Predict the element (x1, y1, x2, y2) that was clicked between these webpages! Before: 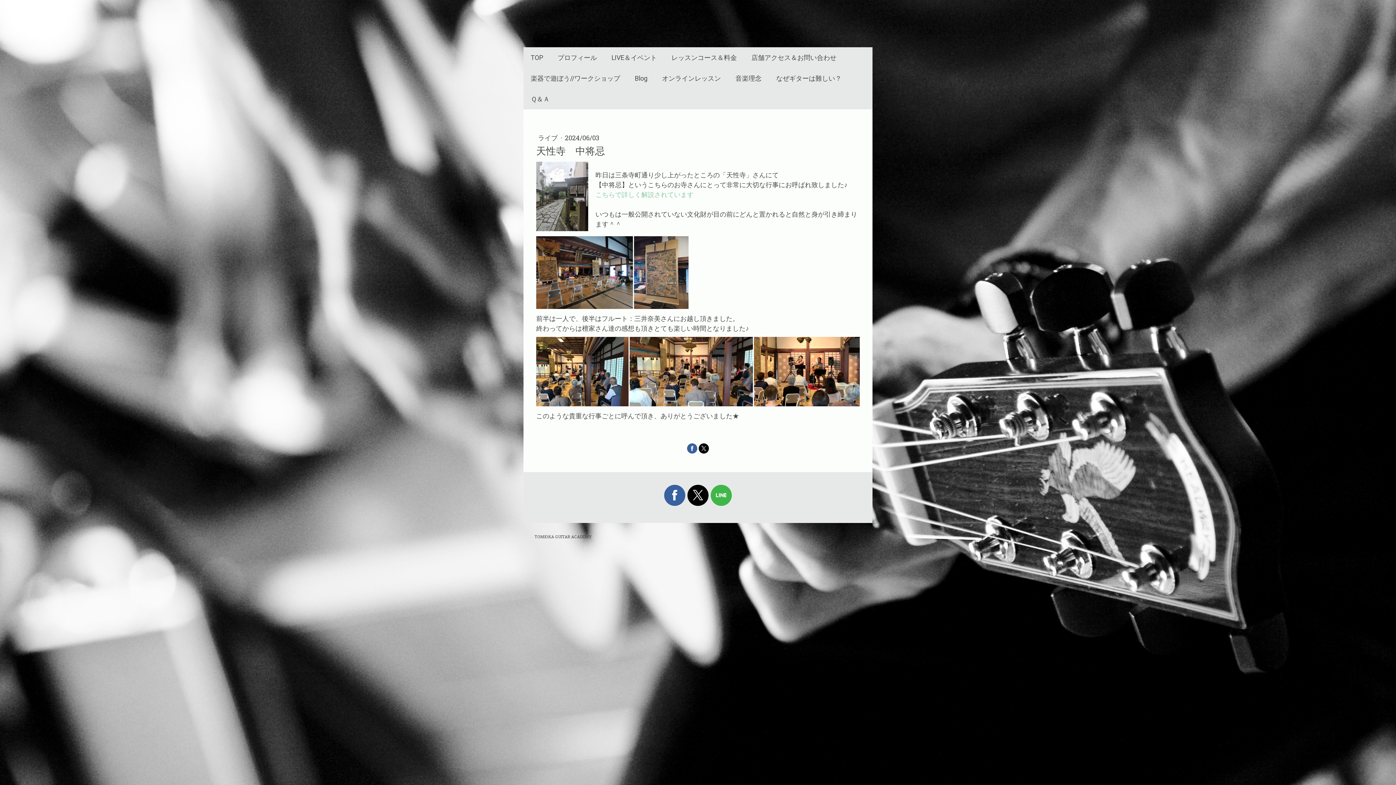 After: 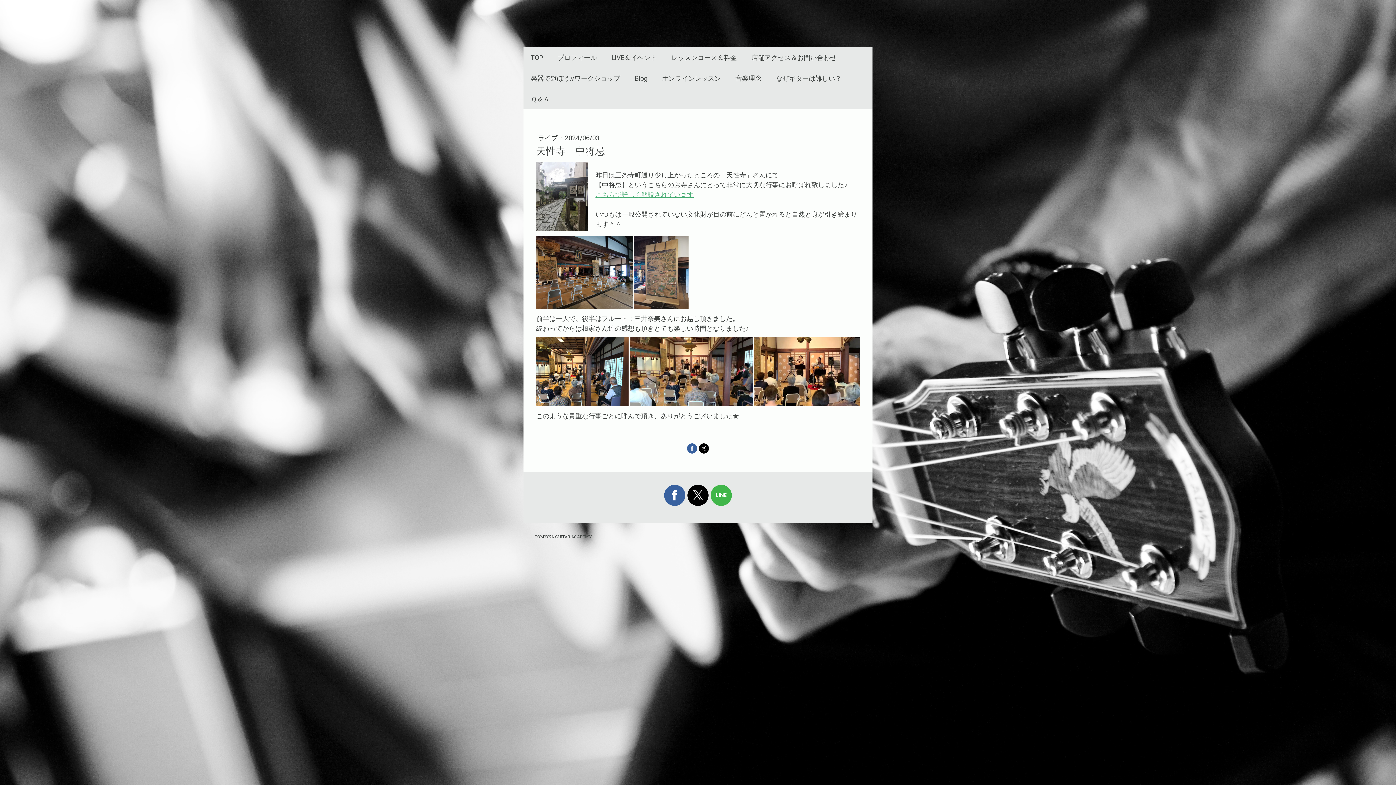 Action: label: こちらで詳しく解説されています bbox: (595, 190, 693, 198)